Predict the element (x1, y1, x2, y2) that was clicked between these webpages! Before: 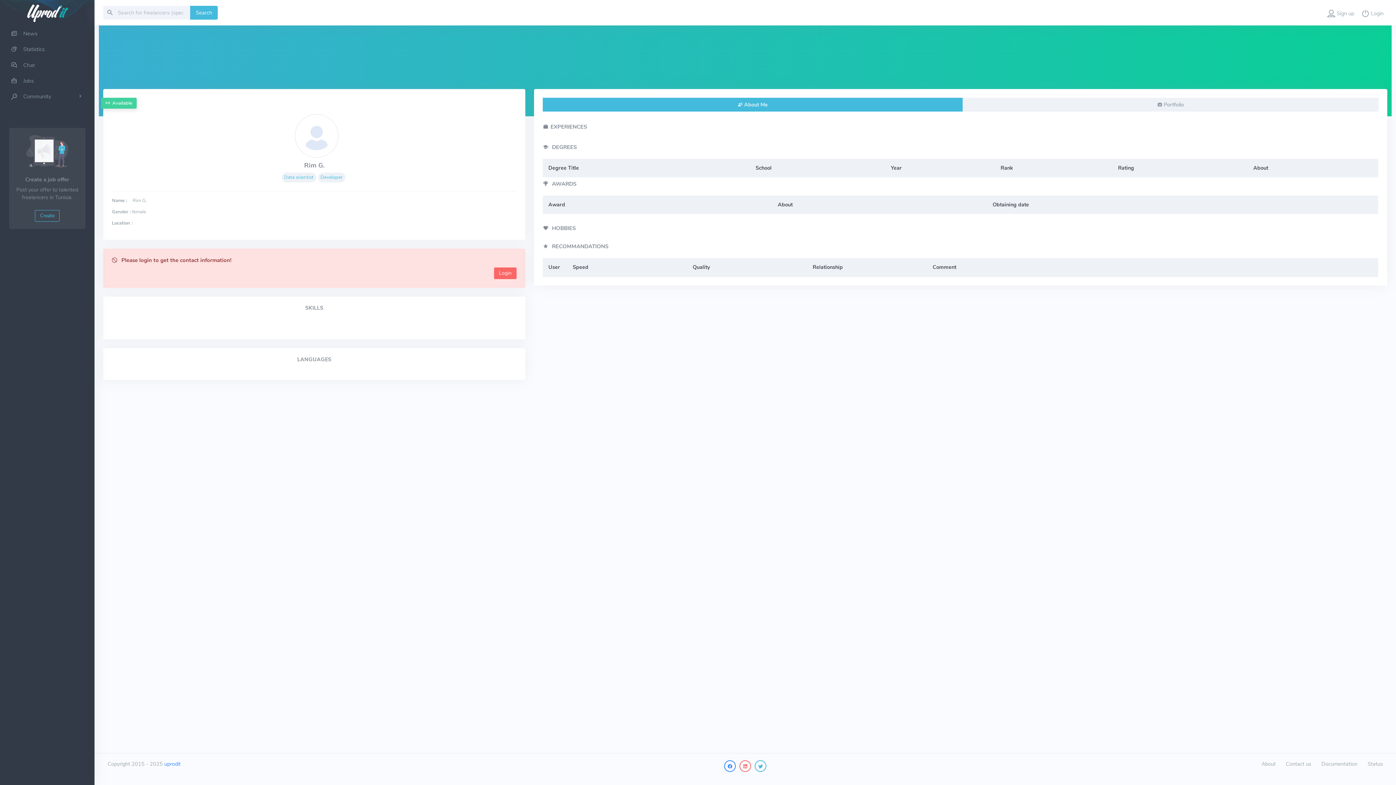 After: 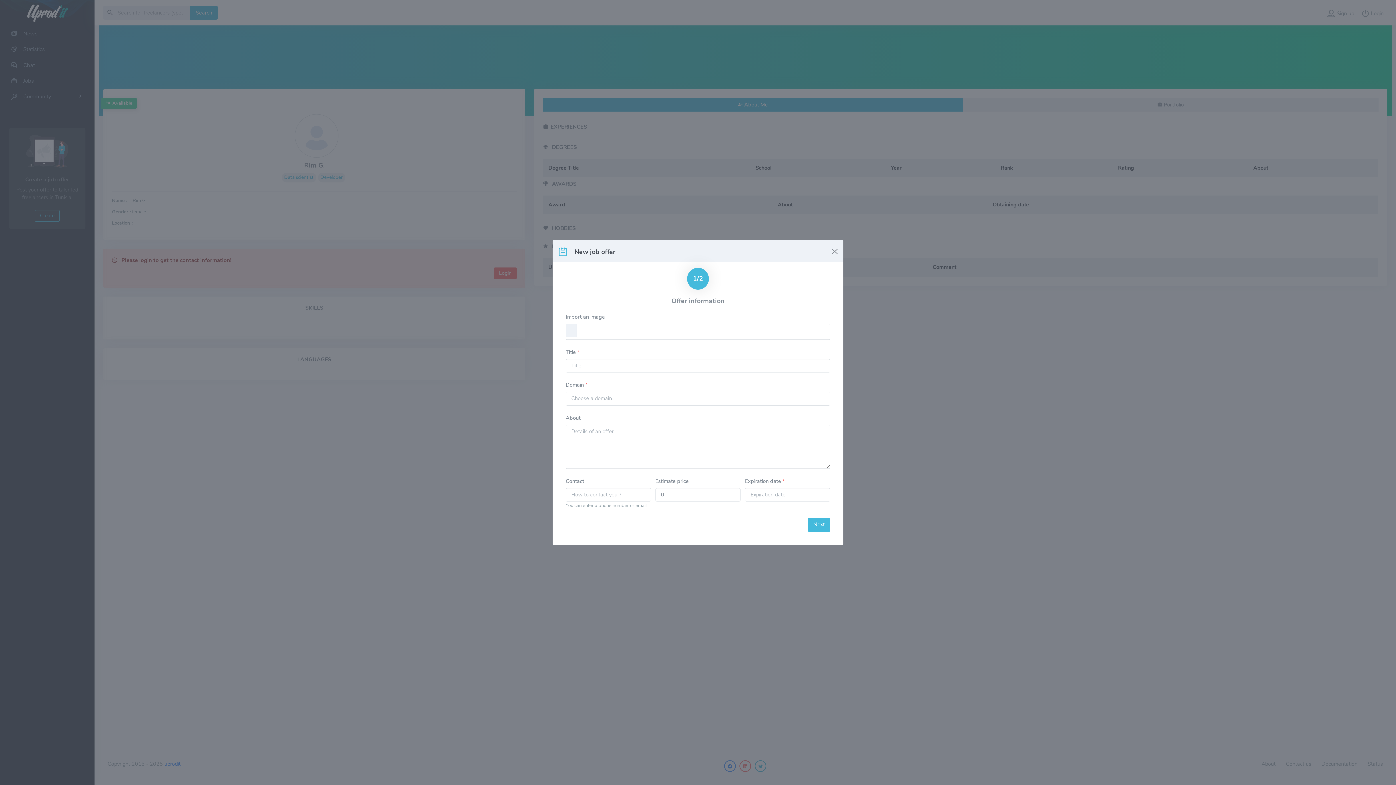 Action: bbox: (34, 210, 59, 221) label: Create